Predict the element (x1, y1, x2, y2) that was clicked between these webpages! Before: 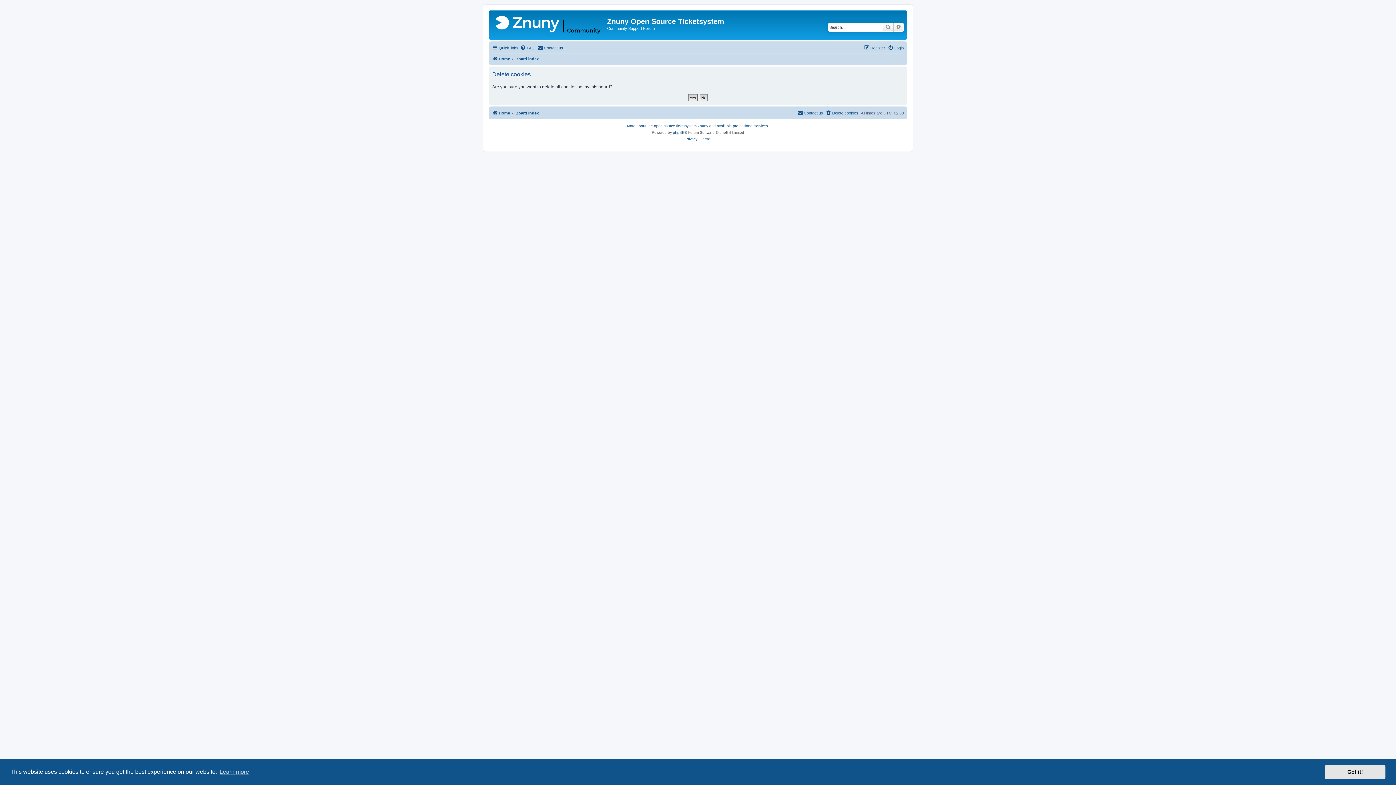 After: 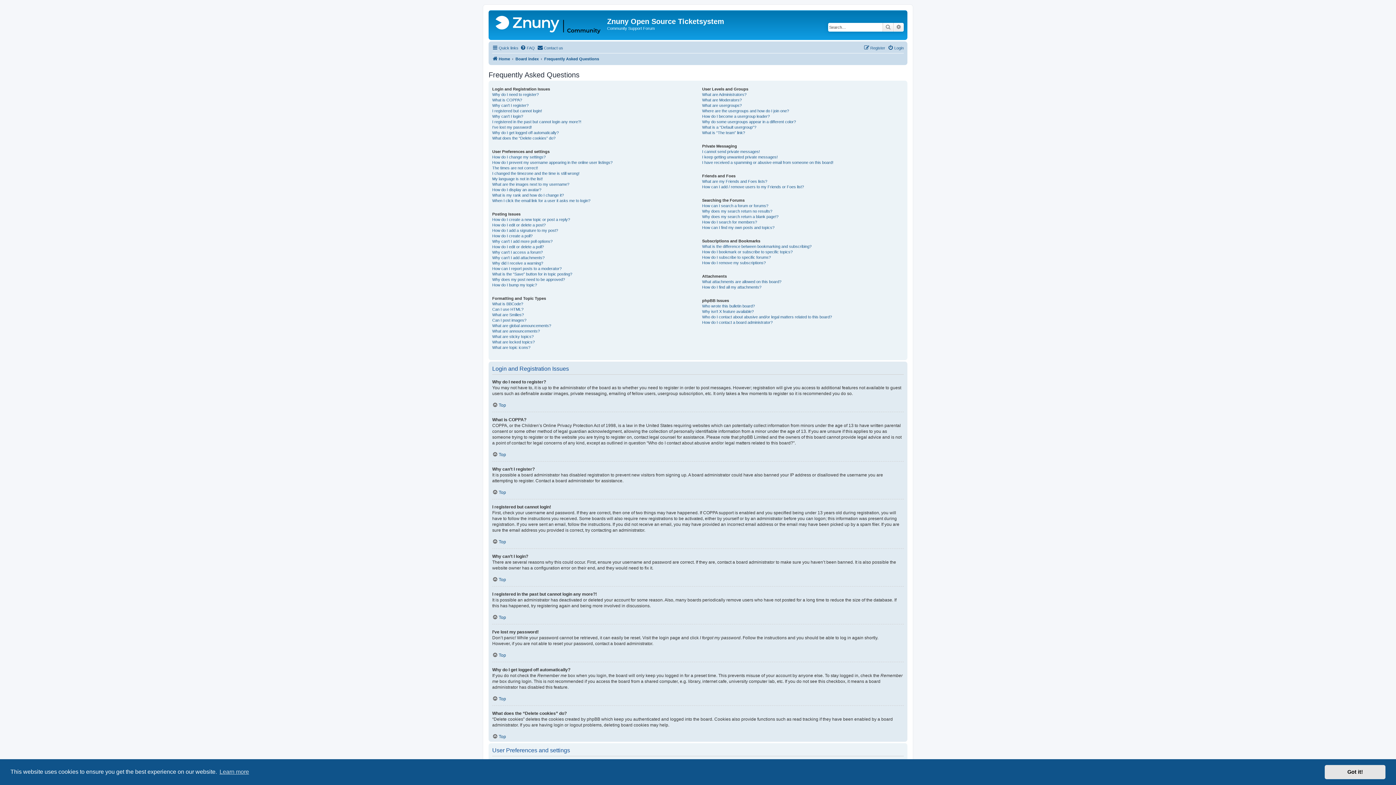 Action: bbox: (520, 43, 534, 52) label: FAQ